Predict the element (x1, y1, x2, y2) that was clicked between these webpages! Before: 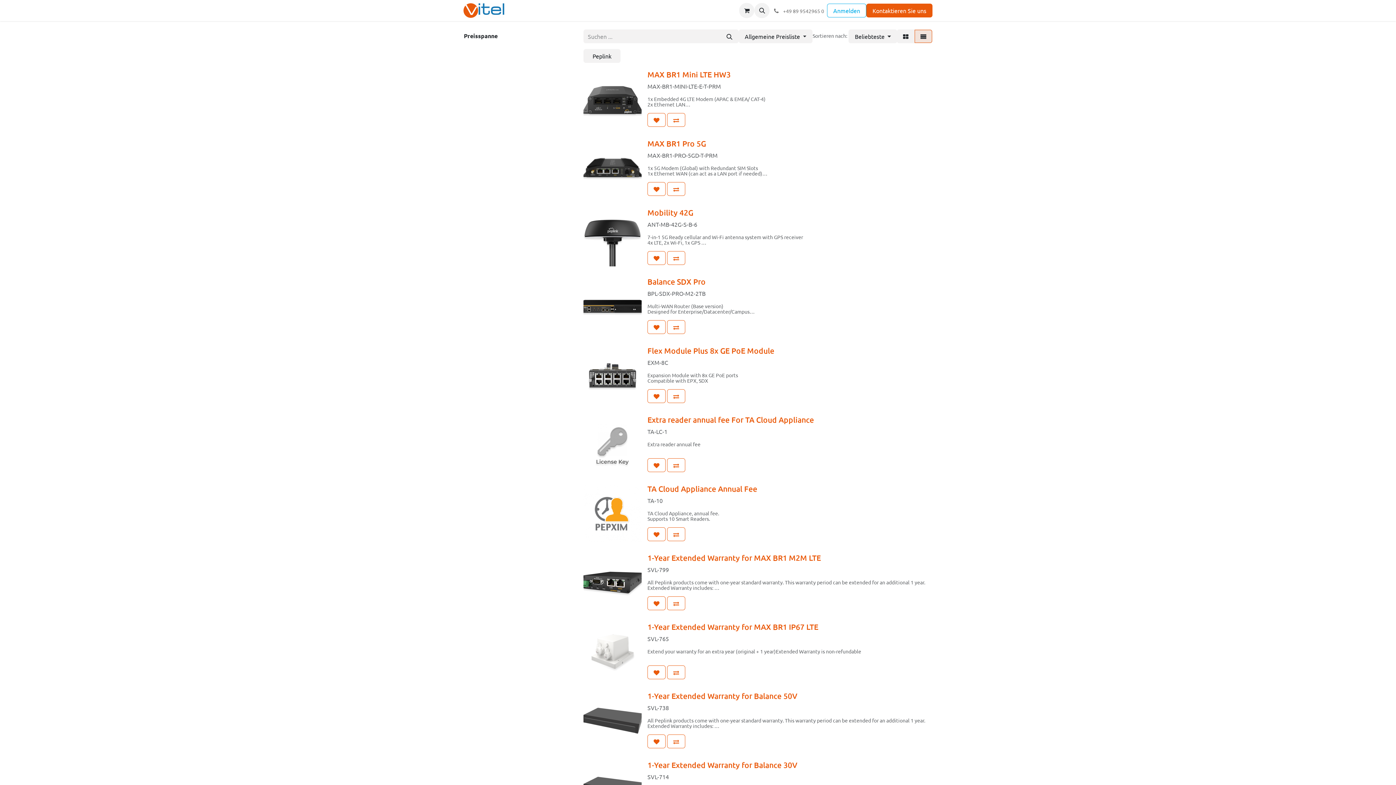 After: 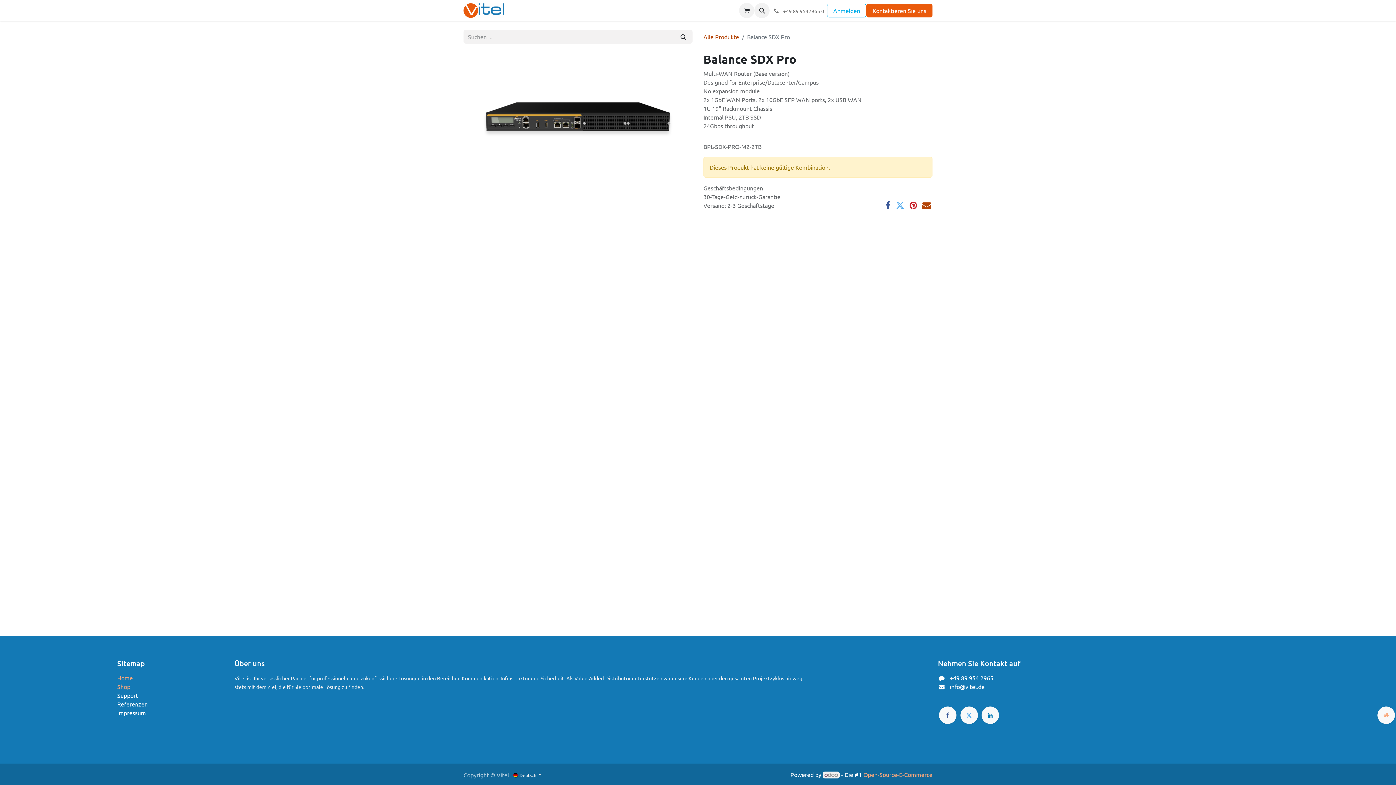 Action: bbox: (583, 277, 641, 335)